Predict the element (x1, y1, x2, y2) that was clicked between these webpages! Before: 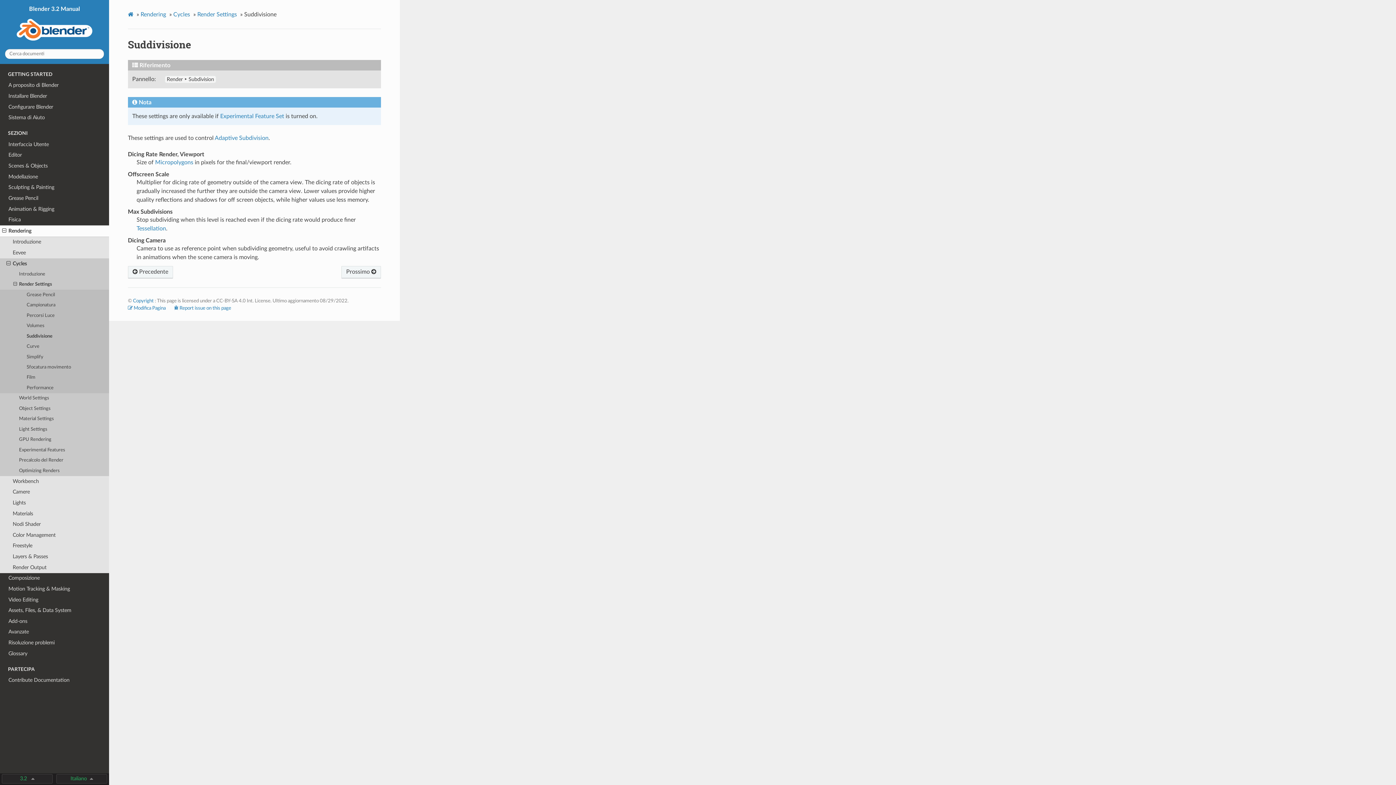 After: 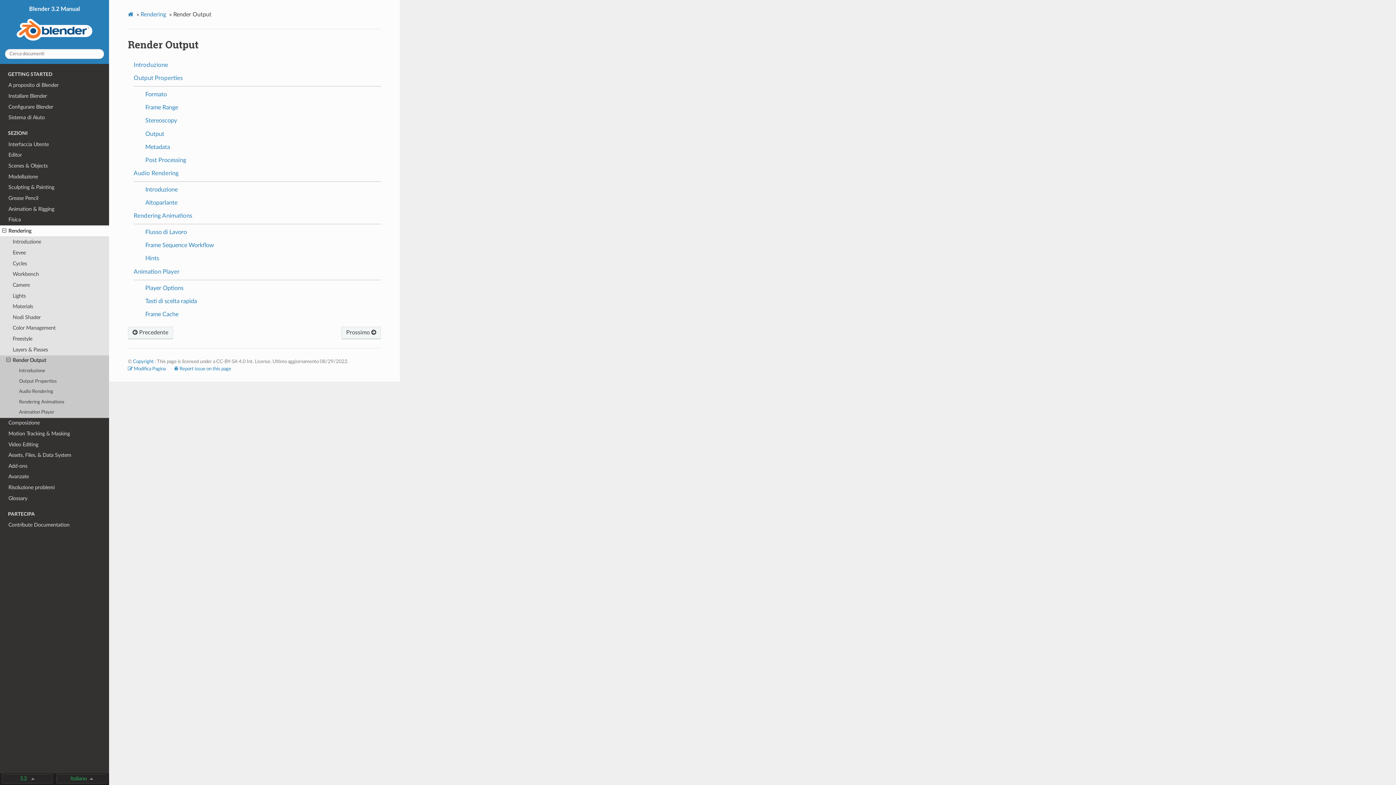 Action: bbox: (0, 562, 109, 573) label: Render Output